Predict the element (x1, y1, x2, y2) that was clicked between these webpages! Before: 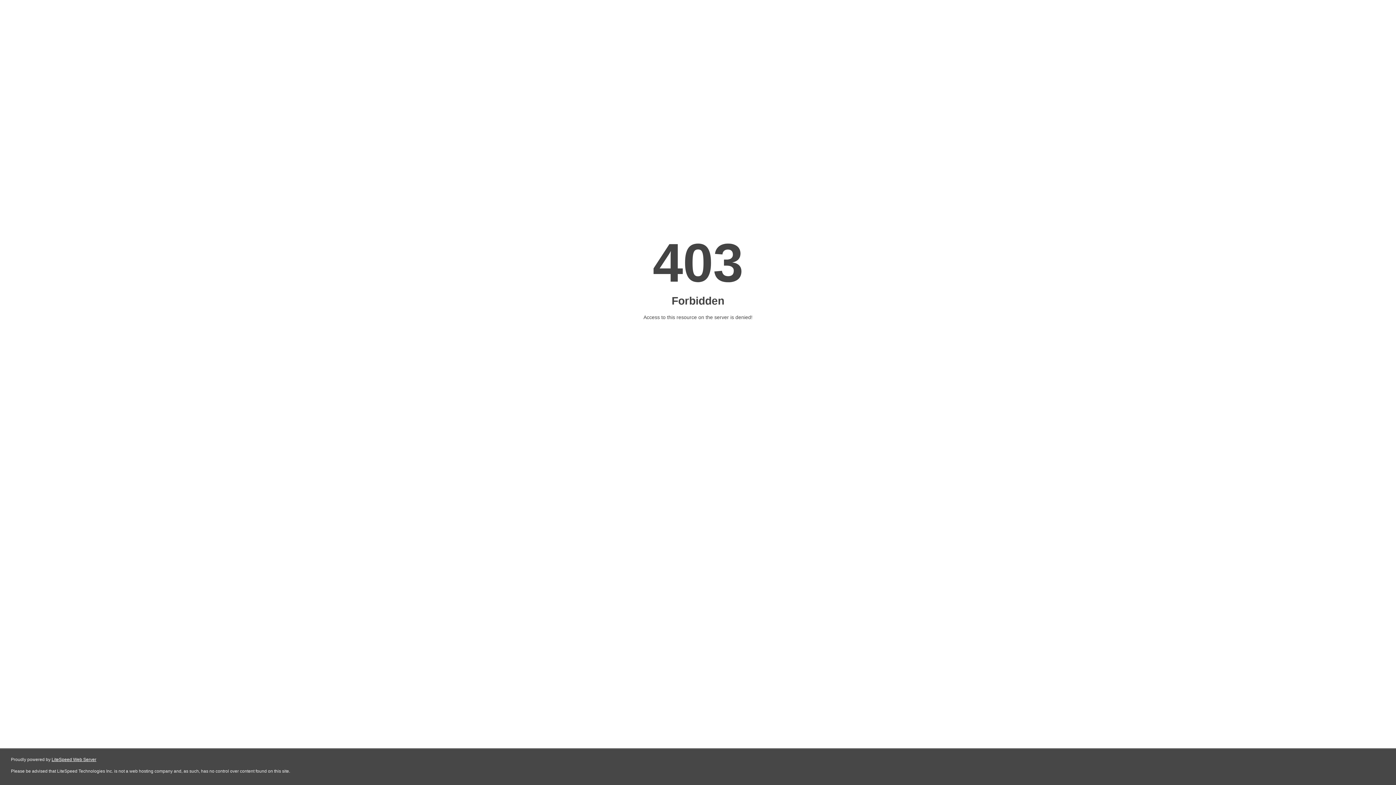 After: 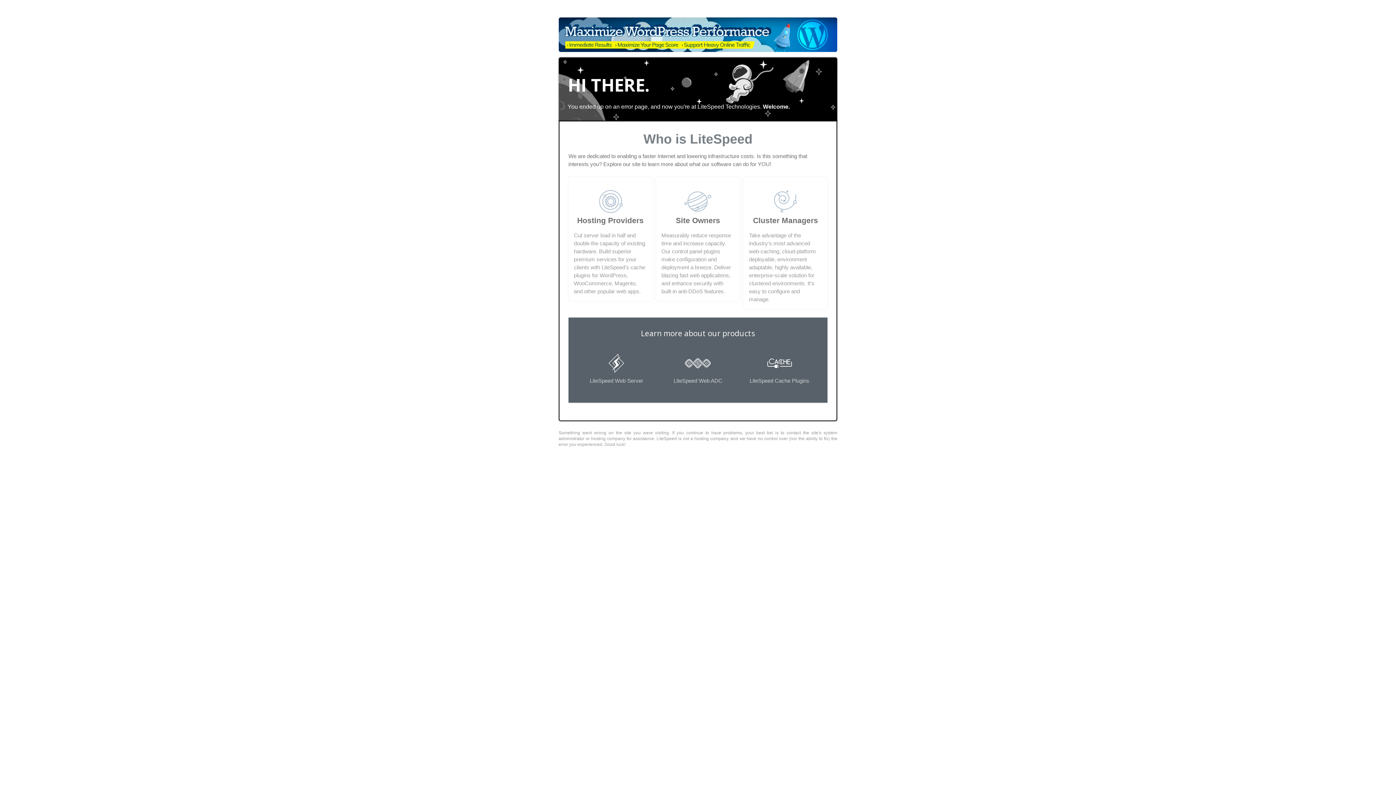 Action: label: LiteSpeed Web Server bbox: (51, 757, 96, 762)